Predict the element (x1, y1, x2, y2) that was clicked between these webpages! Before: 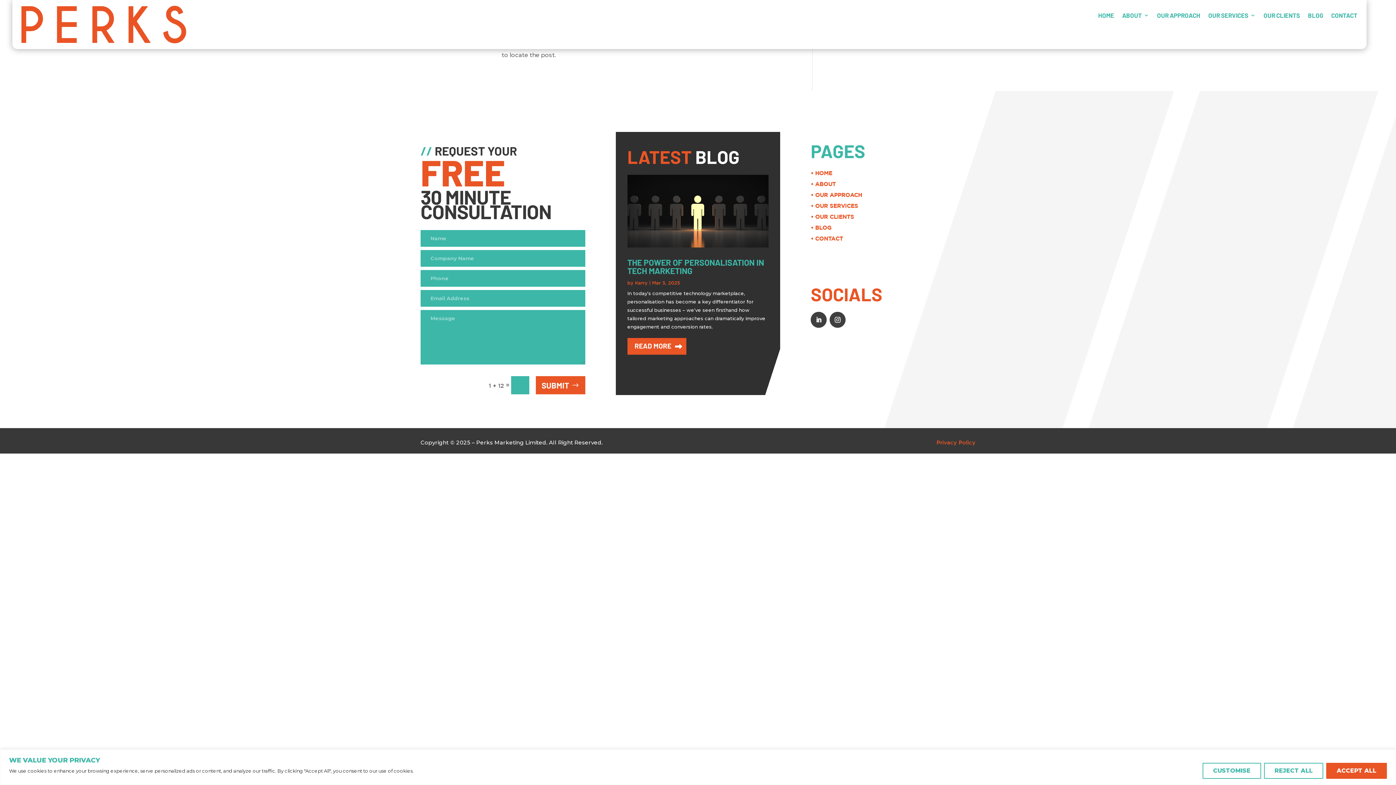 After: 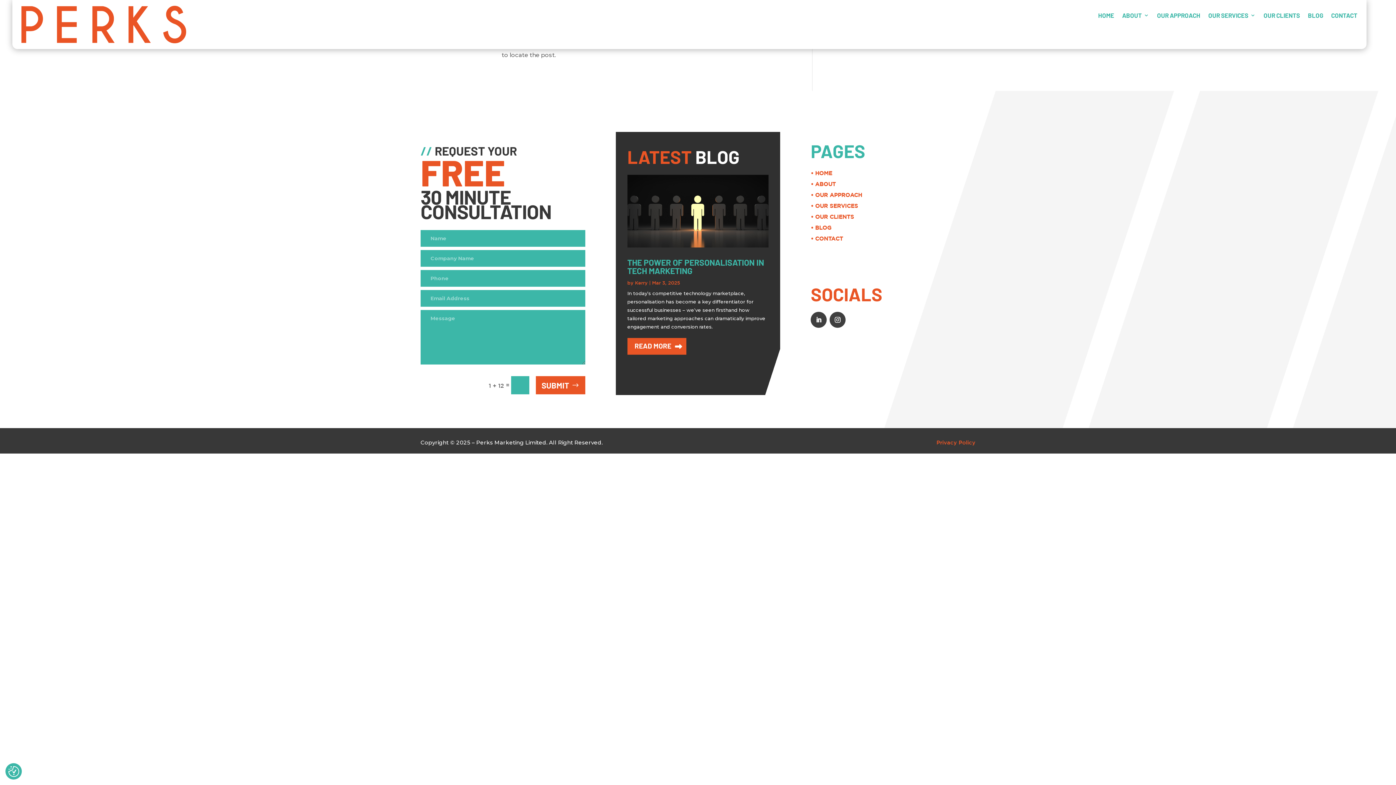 Action: bbox: (1326, 763, 1387, 779) label: ACCEPT ALL